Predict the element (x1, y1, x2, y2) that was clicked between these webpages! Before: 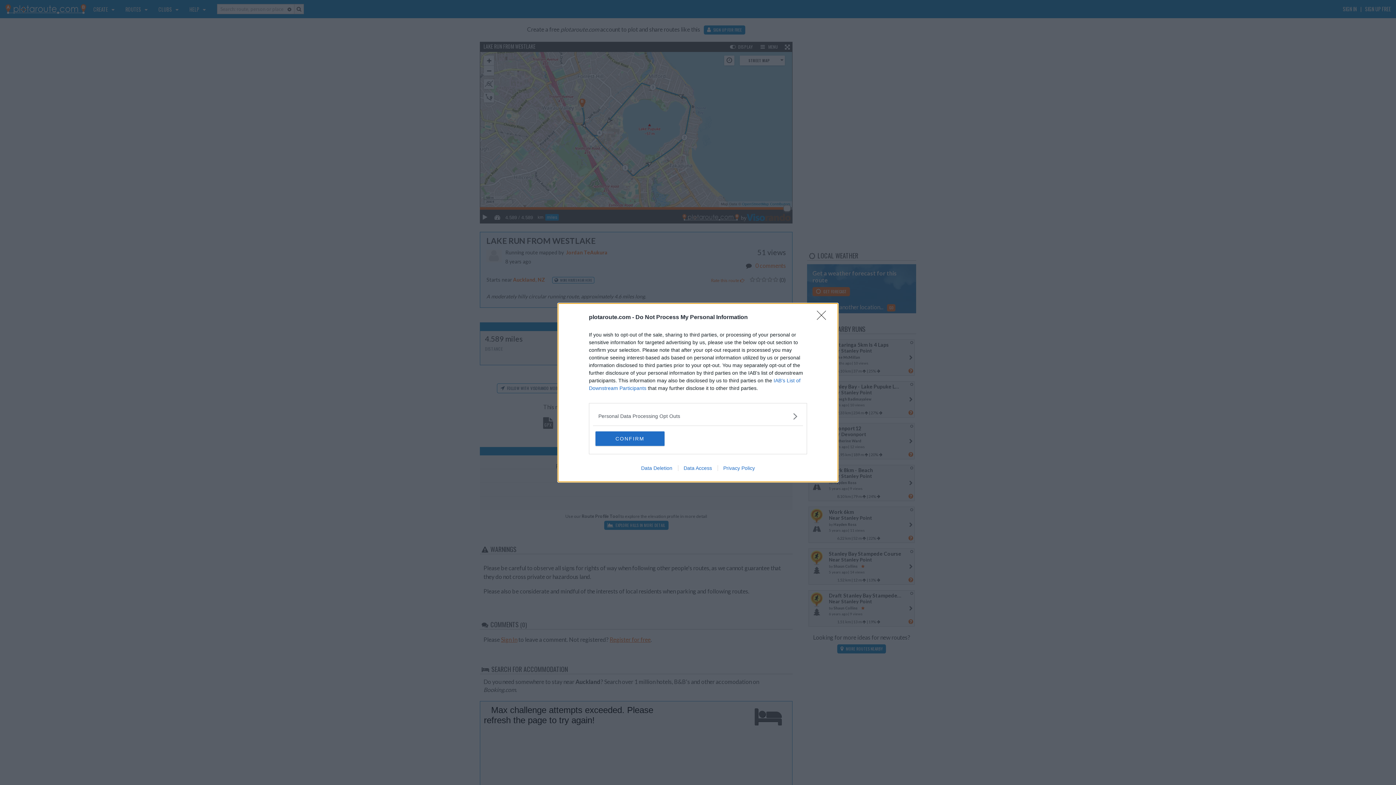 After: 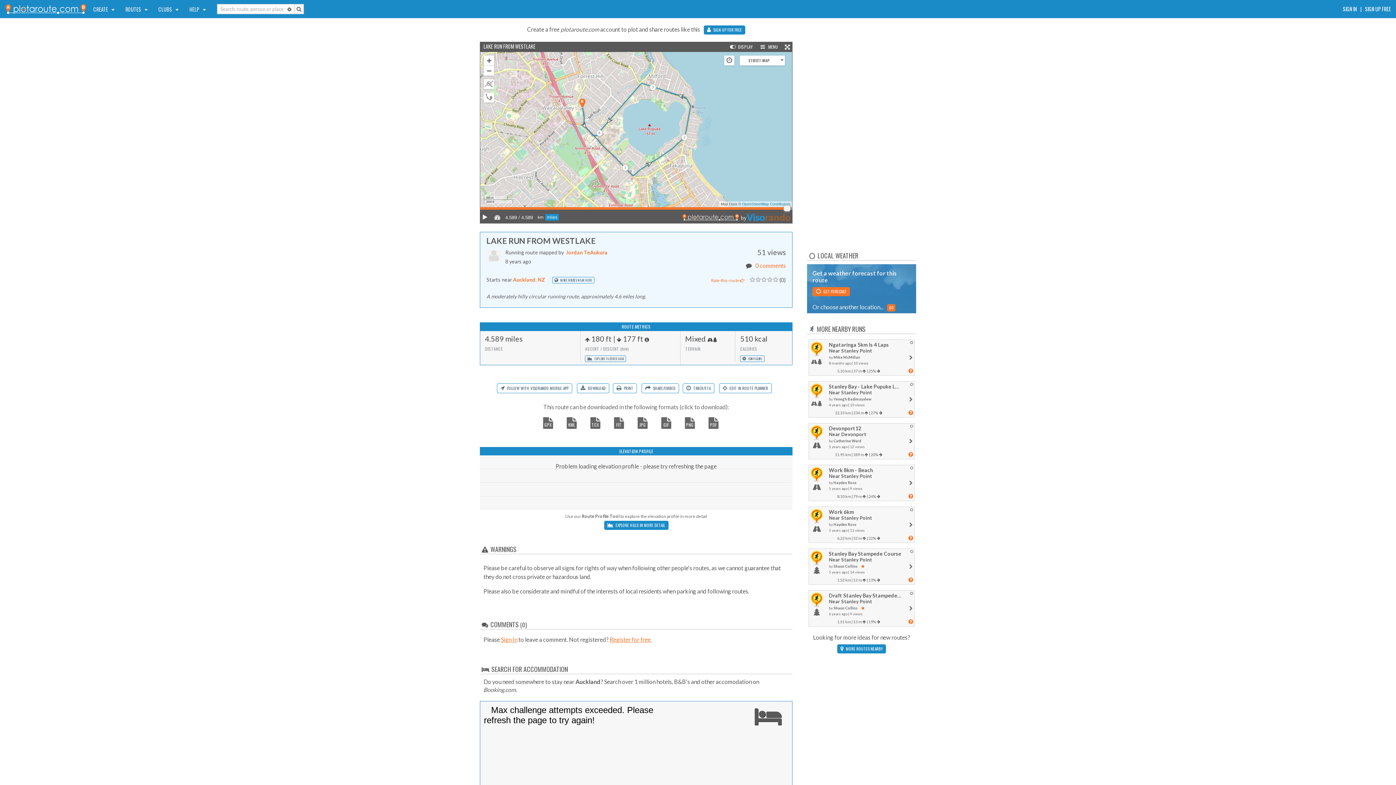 Action: bbox: (595, 431, 664, 446) label: CONFIRM